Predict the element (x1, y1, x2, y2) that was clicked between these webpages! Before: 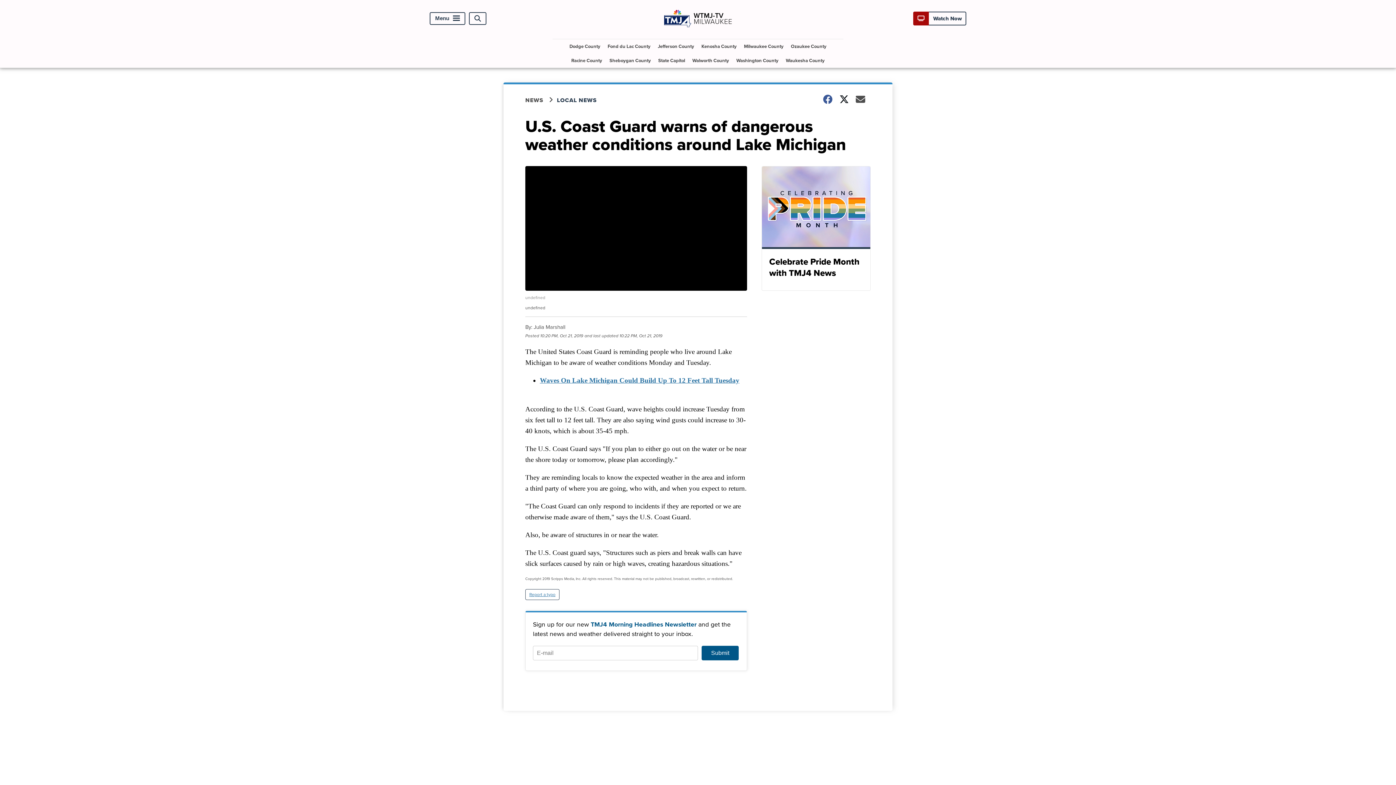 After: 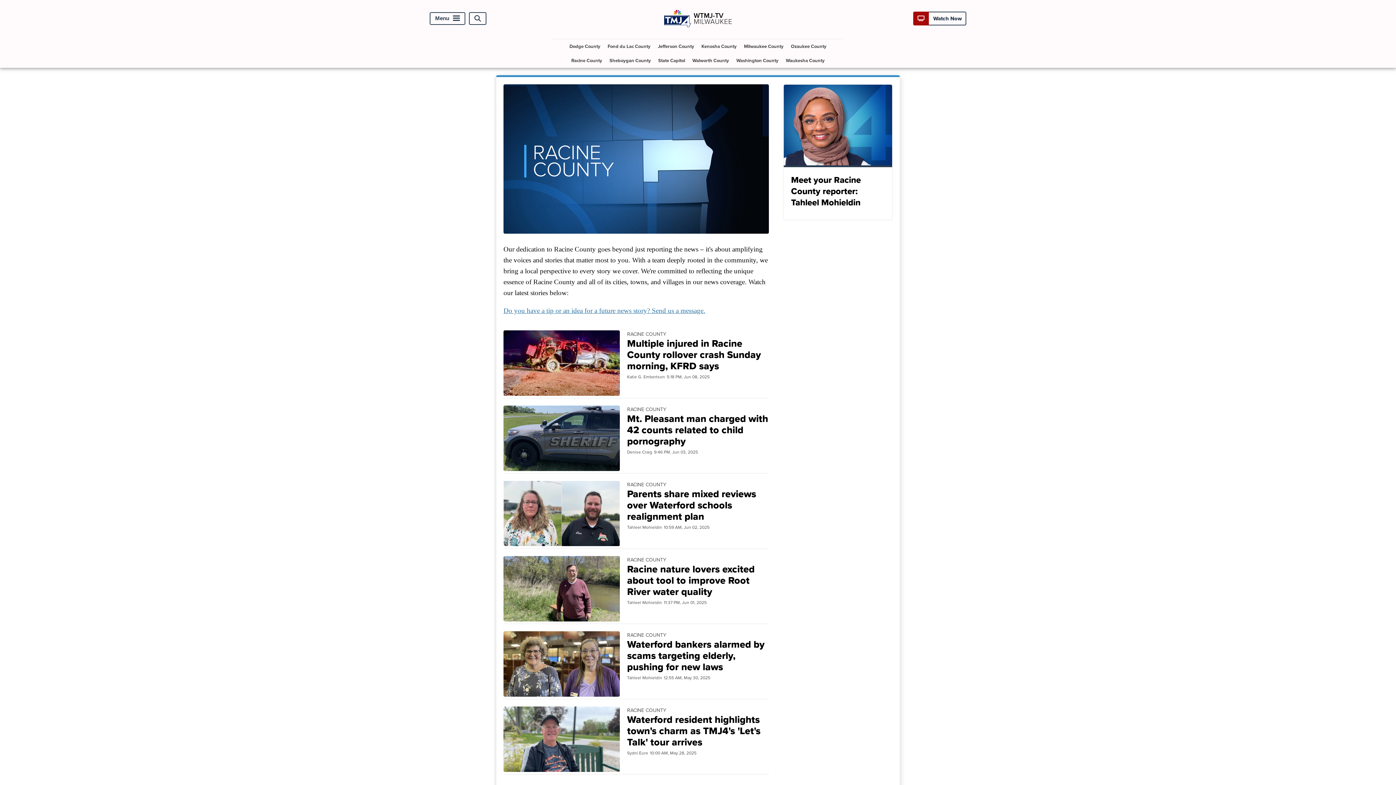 Action: bbox: (568, 53, 605, 67) label: Racine County